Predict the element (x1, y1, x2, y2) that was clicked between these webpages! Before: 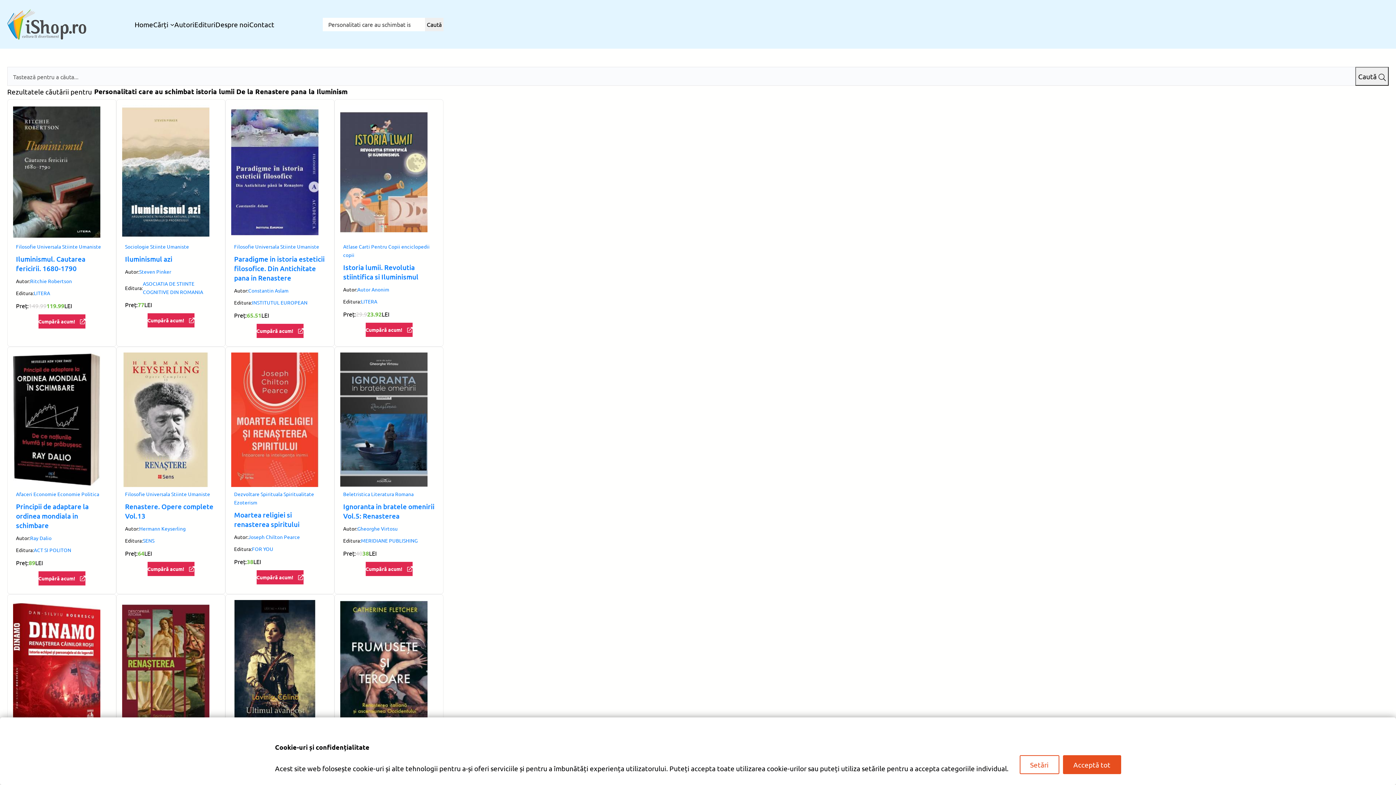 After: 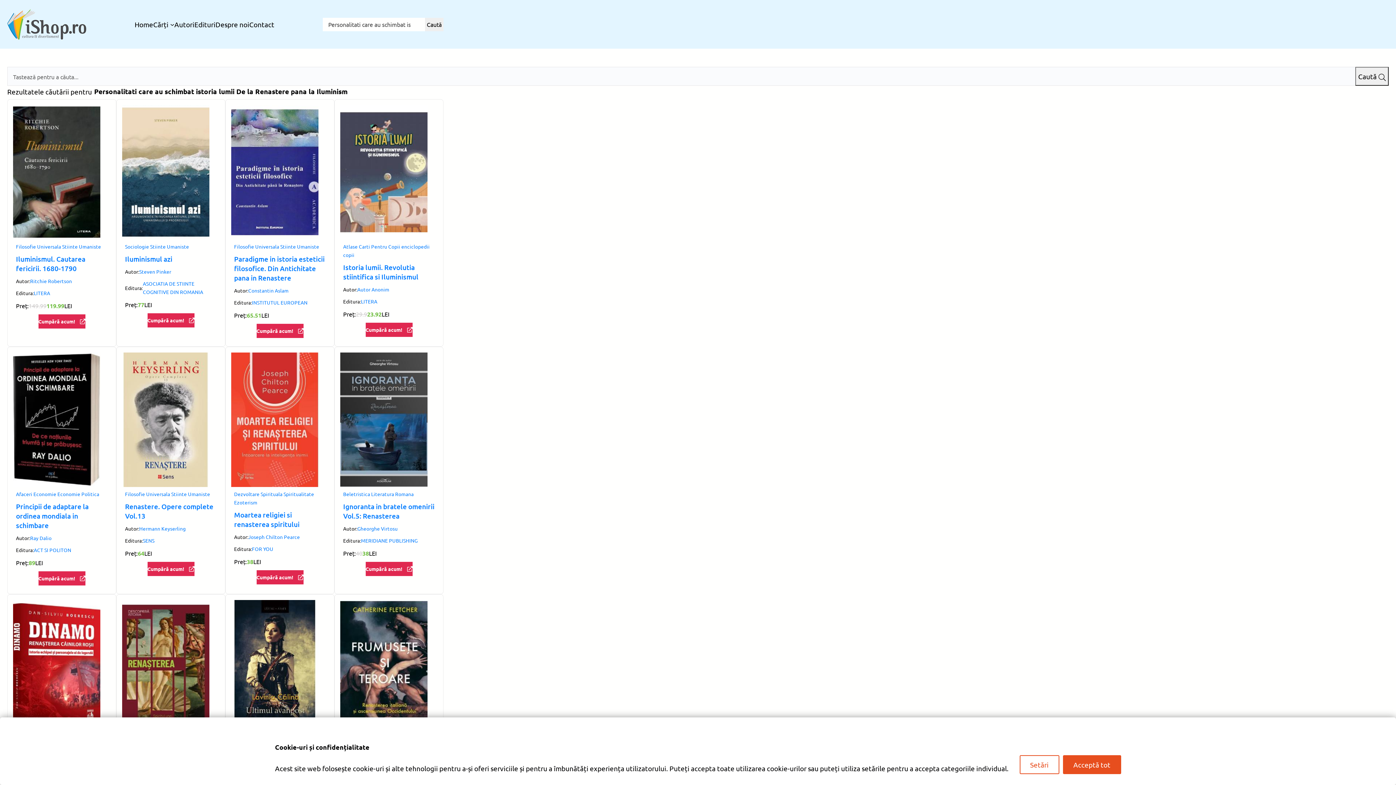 Action: label: Cumpără acum! bbox: (147, 313, 194, 327)